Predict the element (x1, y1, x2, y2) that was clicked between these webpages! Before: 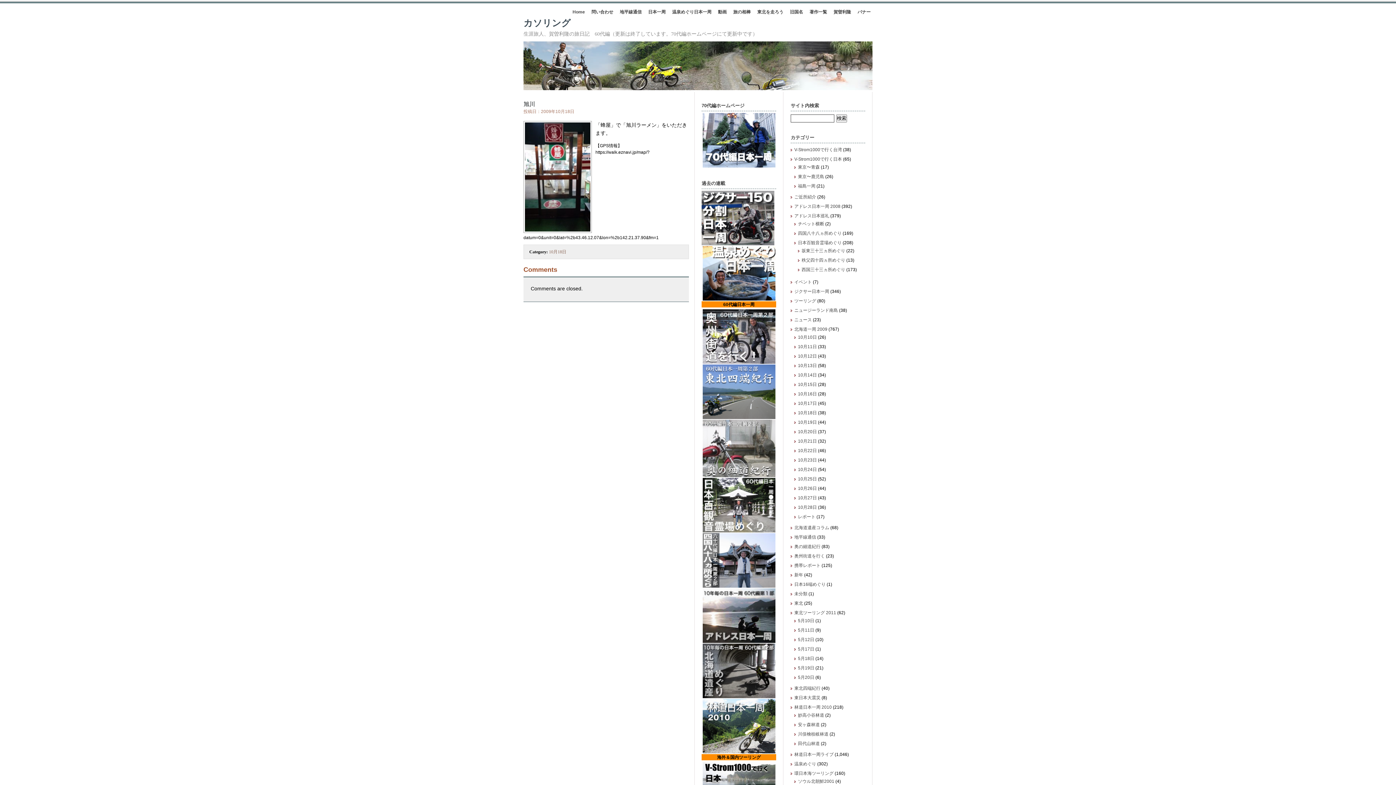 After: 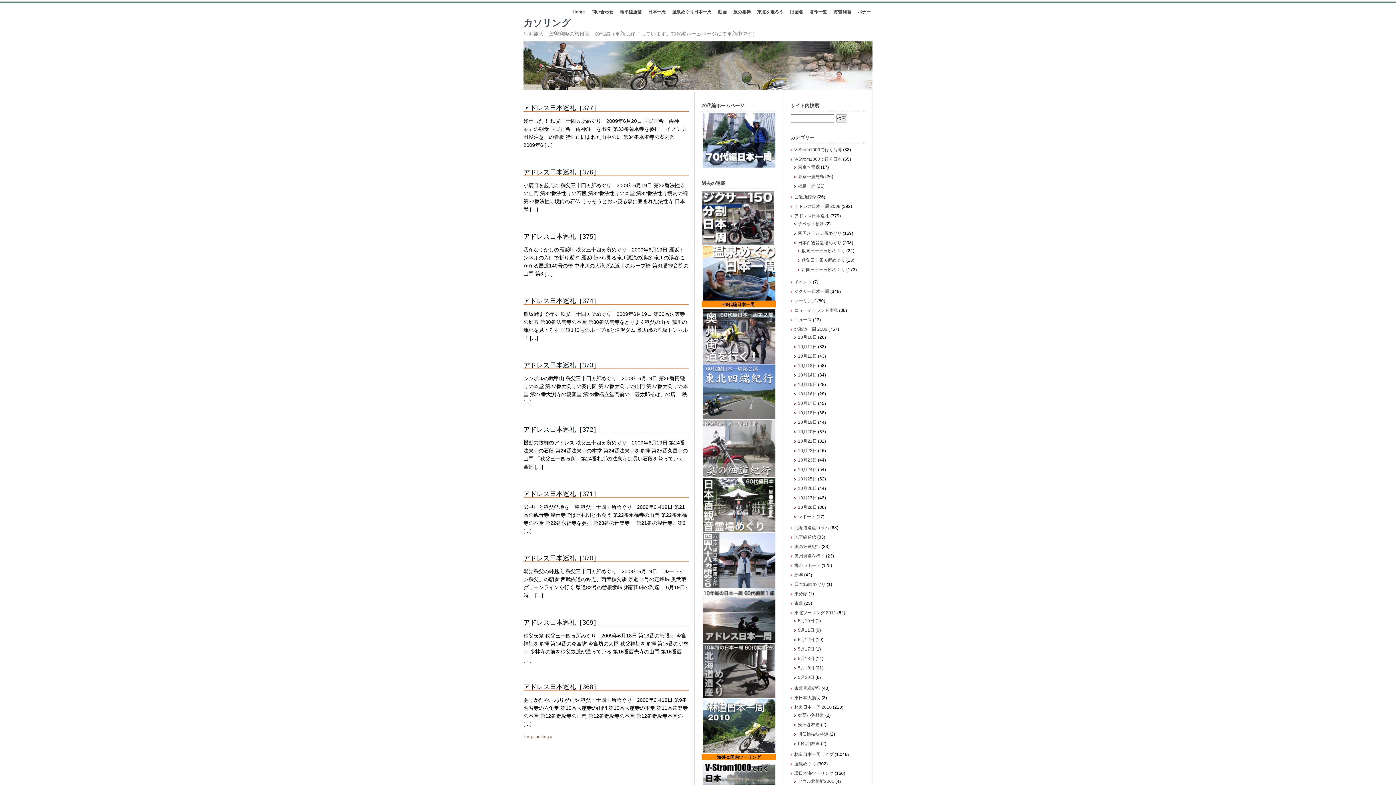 Action: label: 秩父四十四ヵ所めぐり bbox: (801, 257, 845, 262)